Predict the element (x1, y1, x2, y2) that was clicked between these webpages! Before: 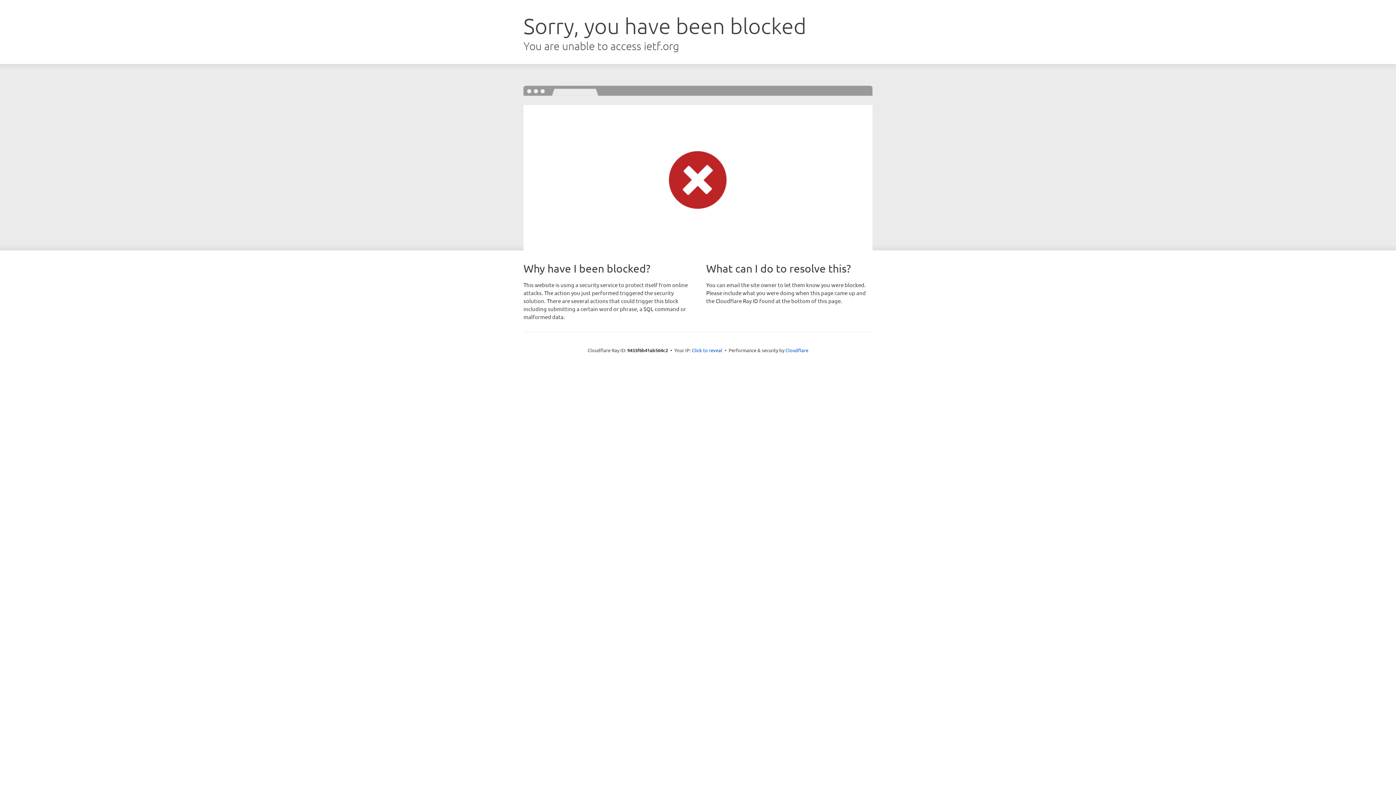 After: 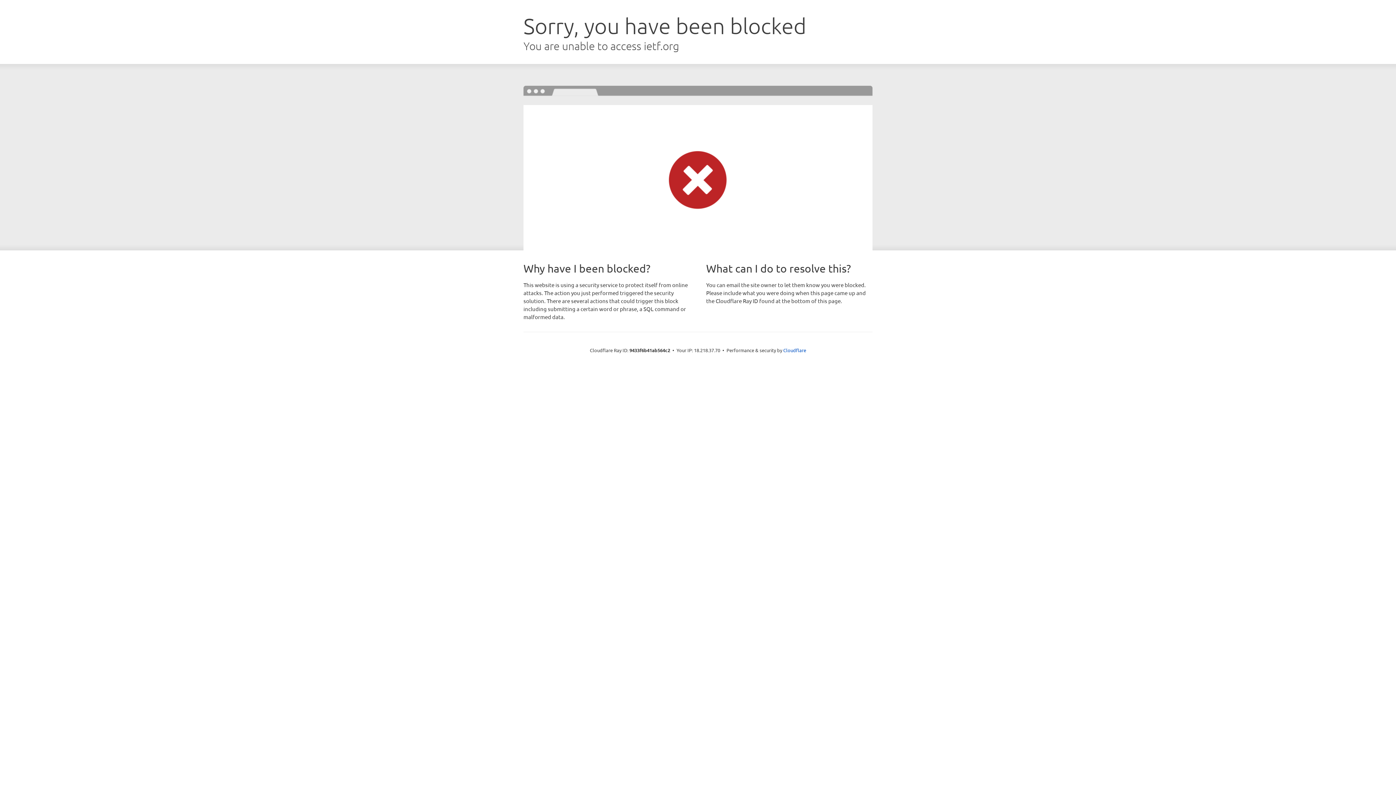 Action: bbox: (692, 346, 722, 353) label: Click to reveal